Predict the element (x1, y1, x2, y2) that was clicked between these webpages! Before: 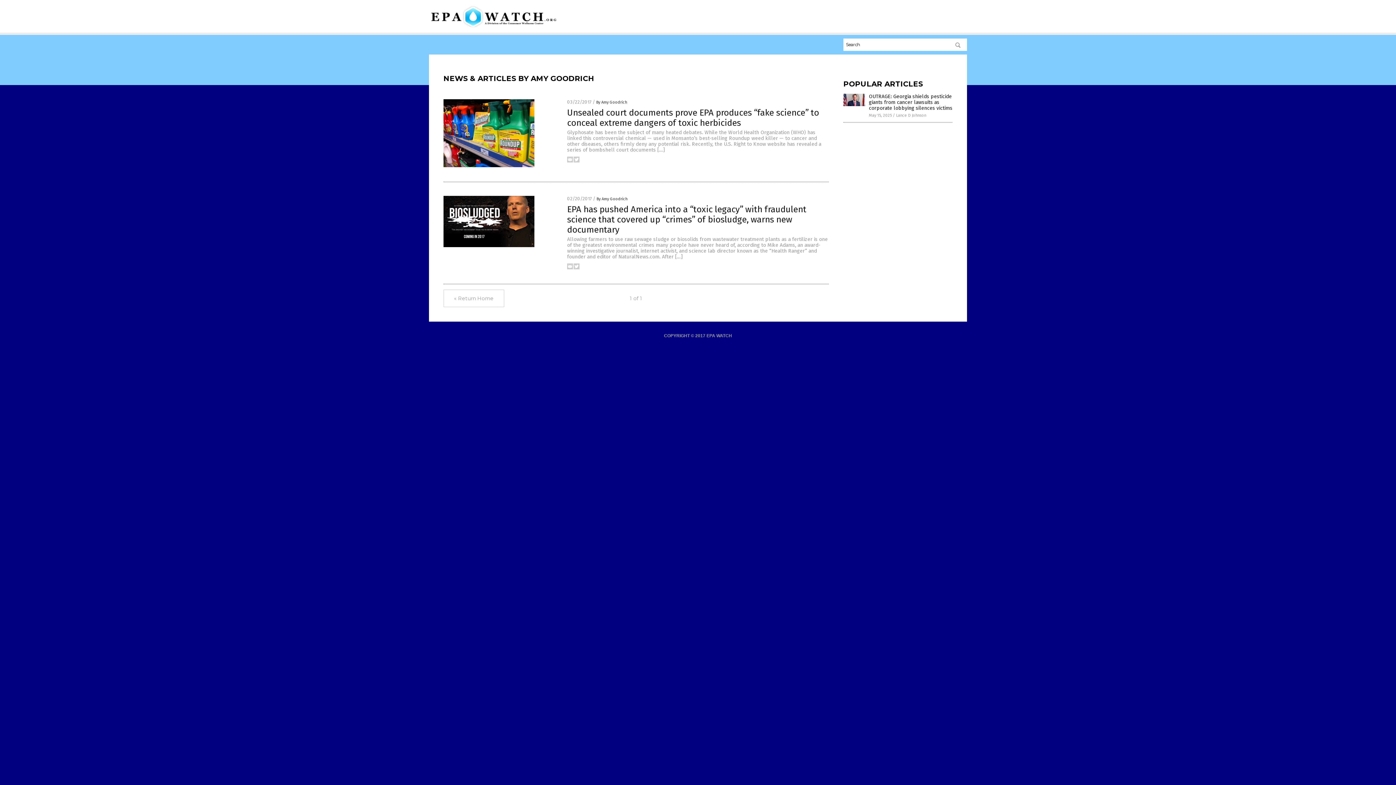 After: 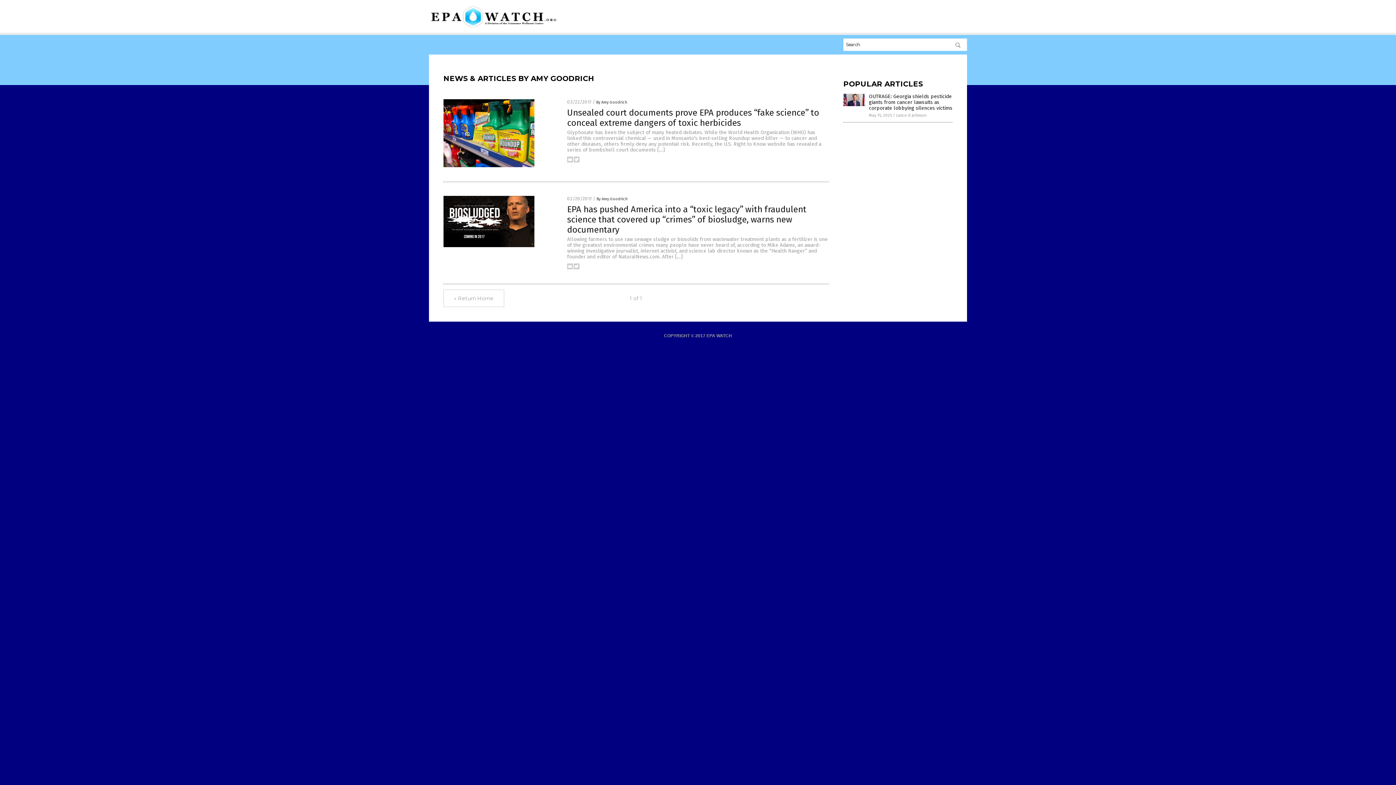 Action: label: By Amy Goodrich bbox: (596, 100, 627, 104)